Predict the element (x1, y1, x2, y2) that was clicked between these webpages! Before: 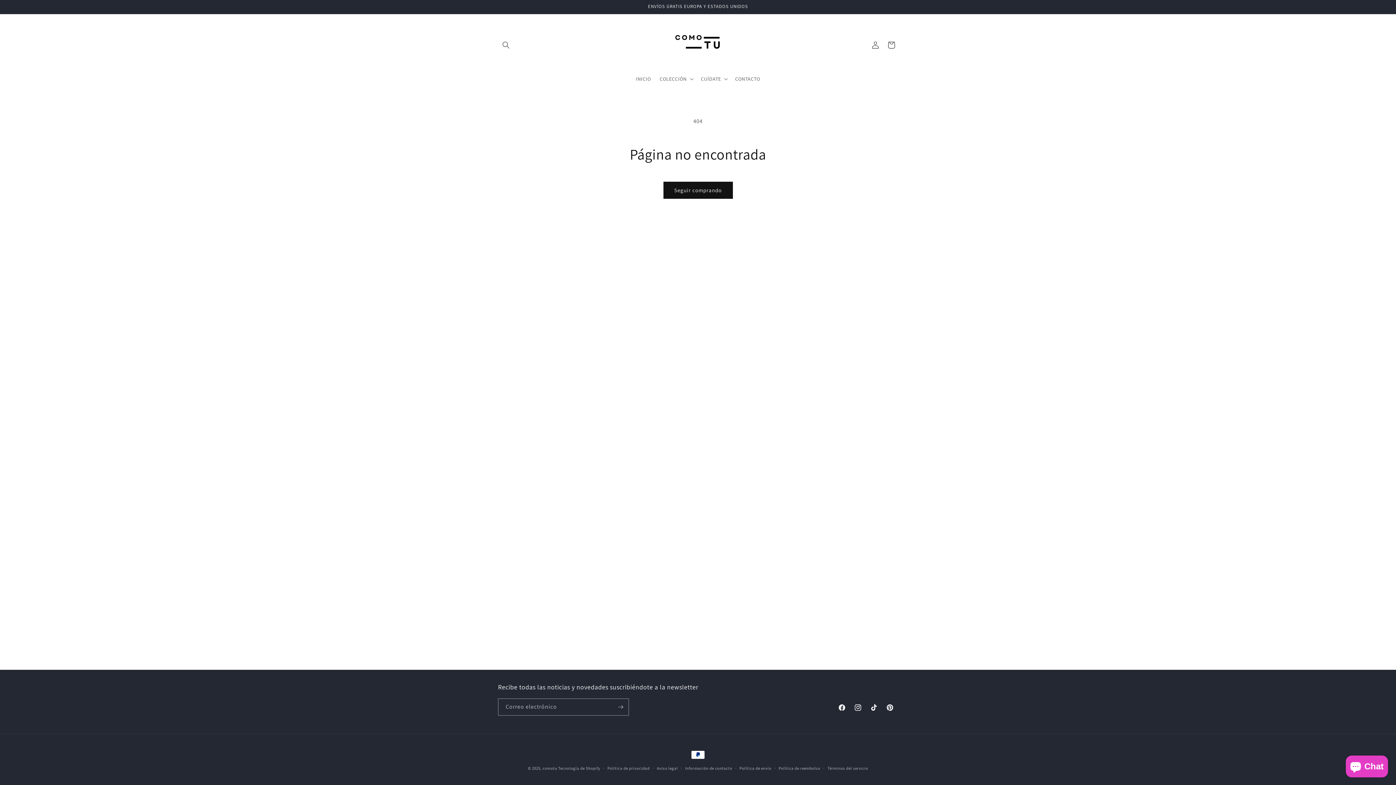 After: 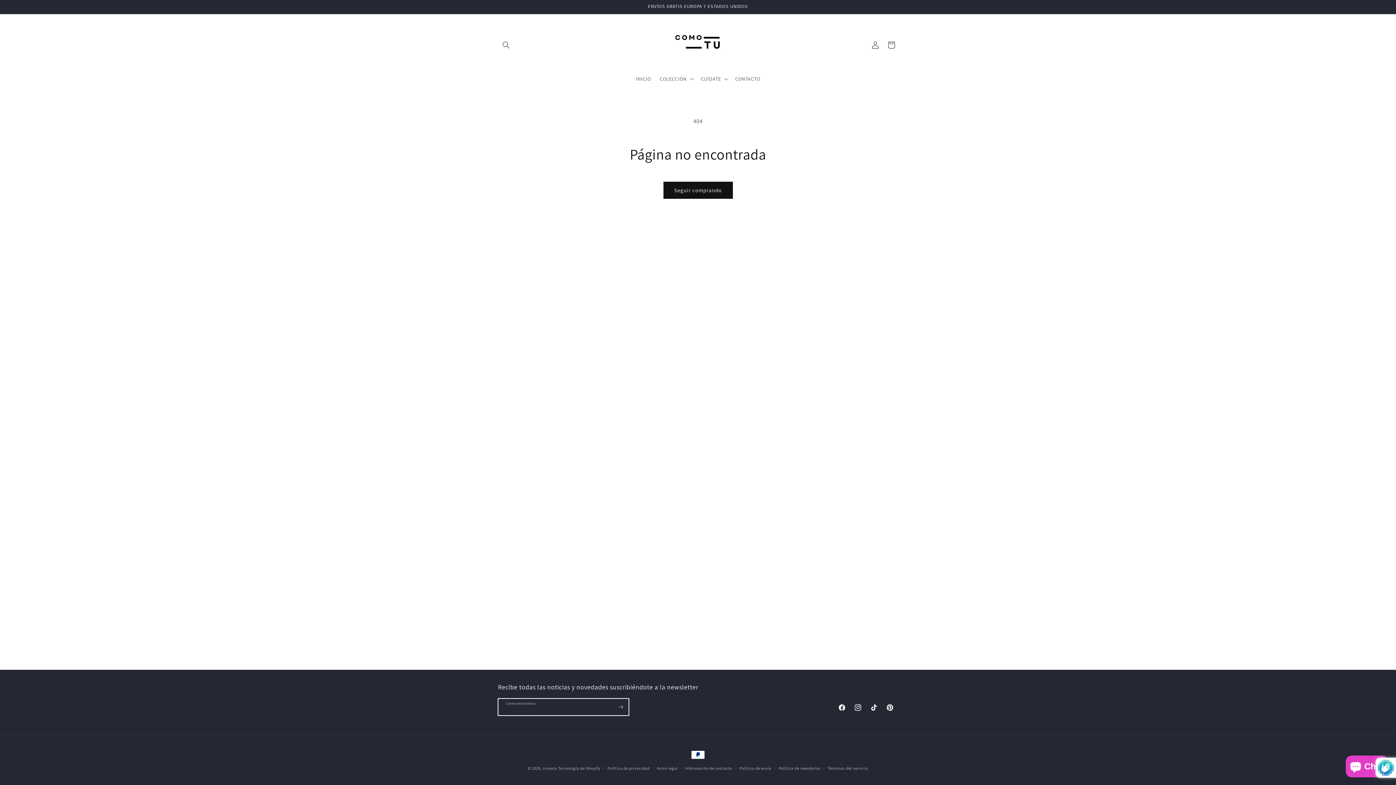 Action: label: Suscribirse bbox: (612, 698, 628, 716)